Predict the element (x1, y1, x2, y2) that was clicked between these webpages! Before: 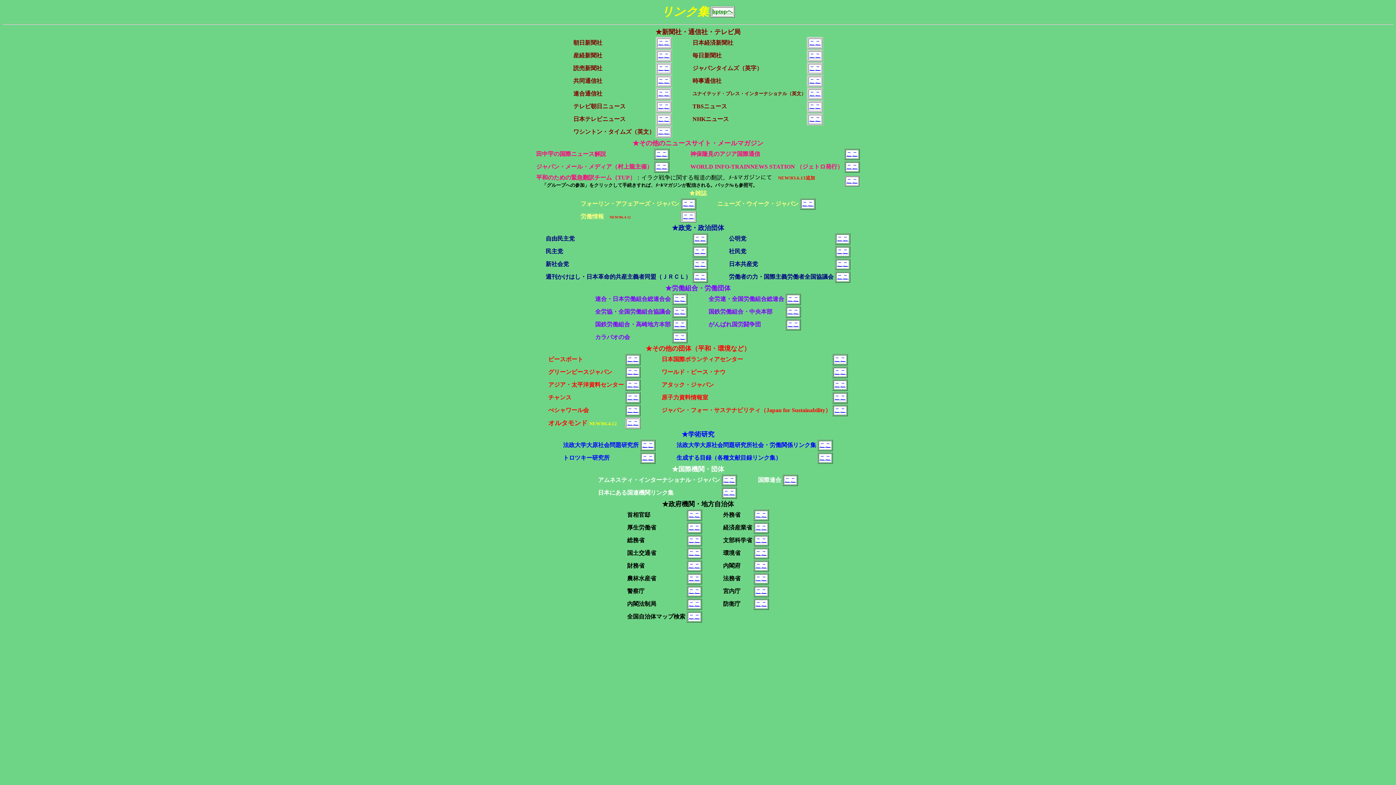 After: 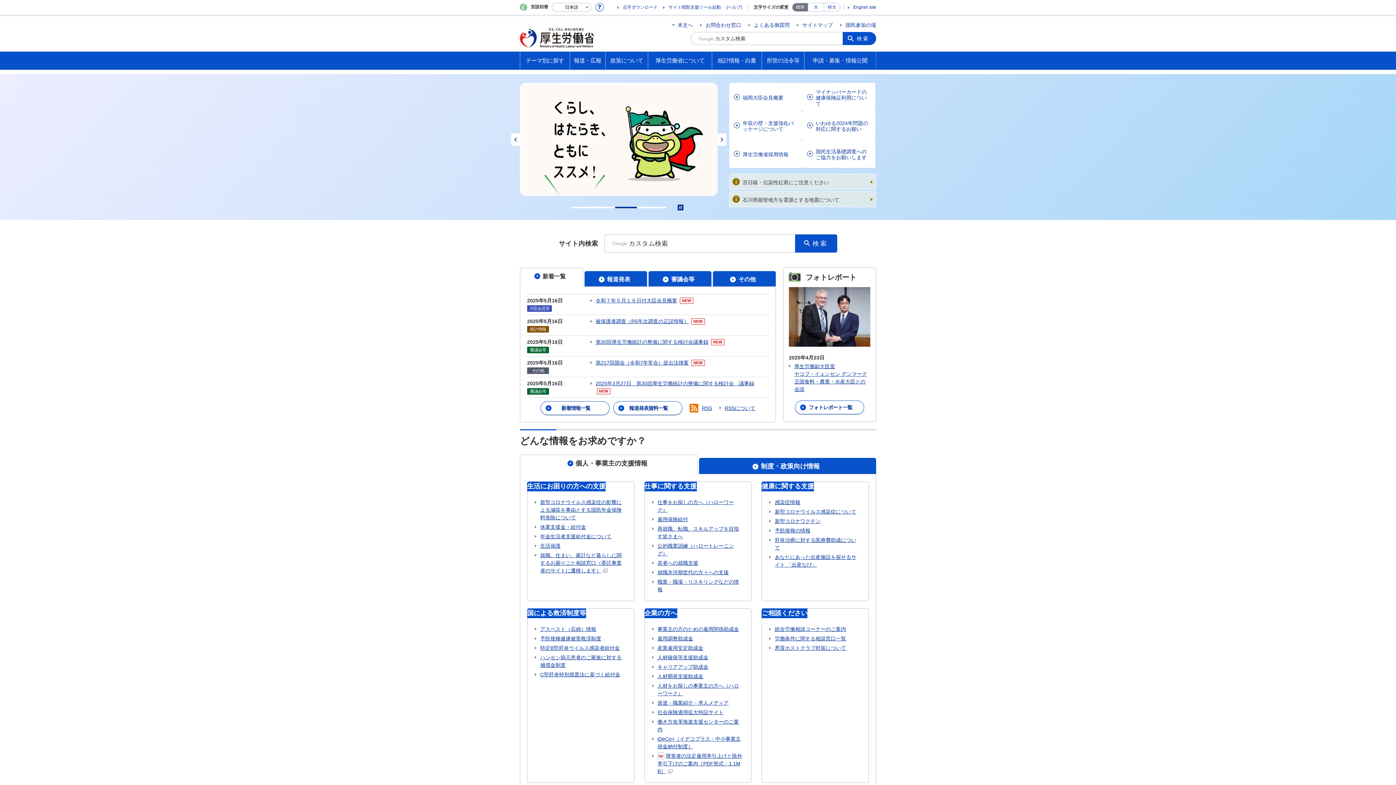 Action: bbox: (688, 524, 700, 530) label: ここ